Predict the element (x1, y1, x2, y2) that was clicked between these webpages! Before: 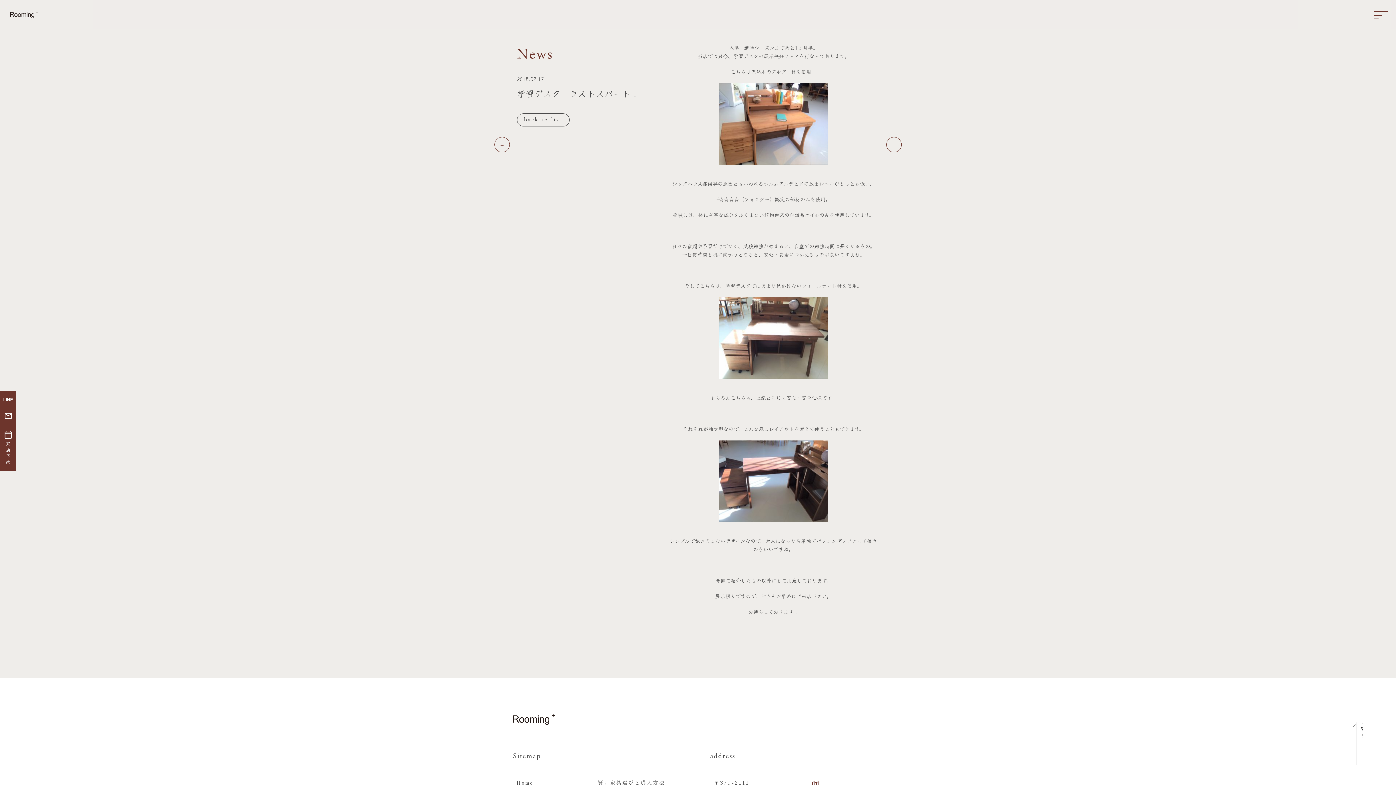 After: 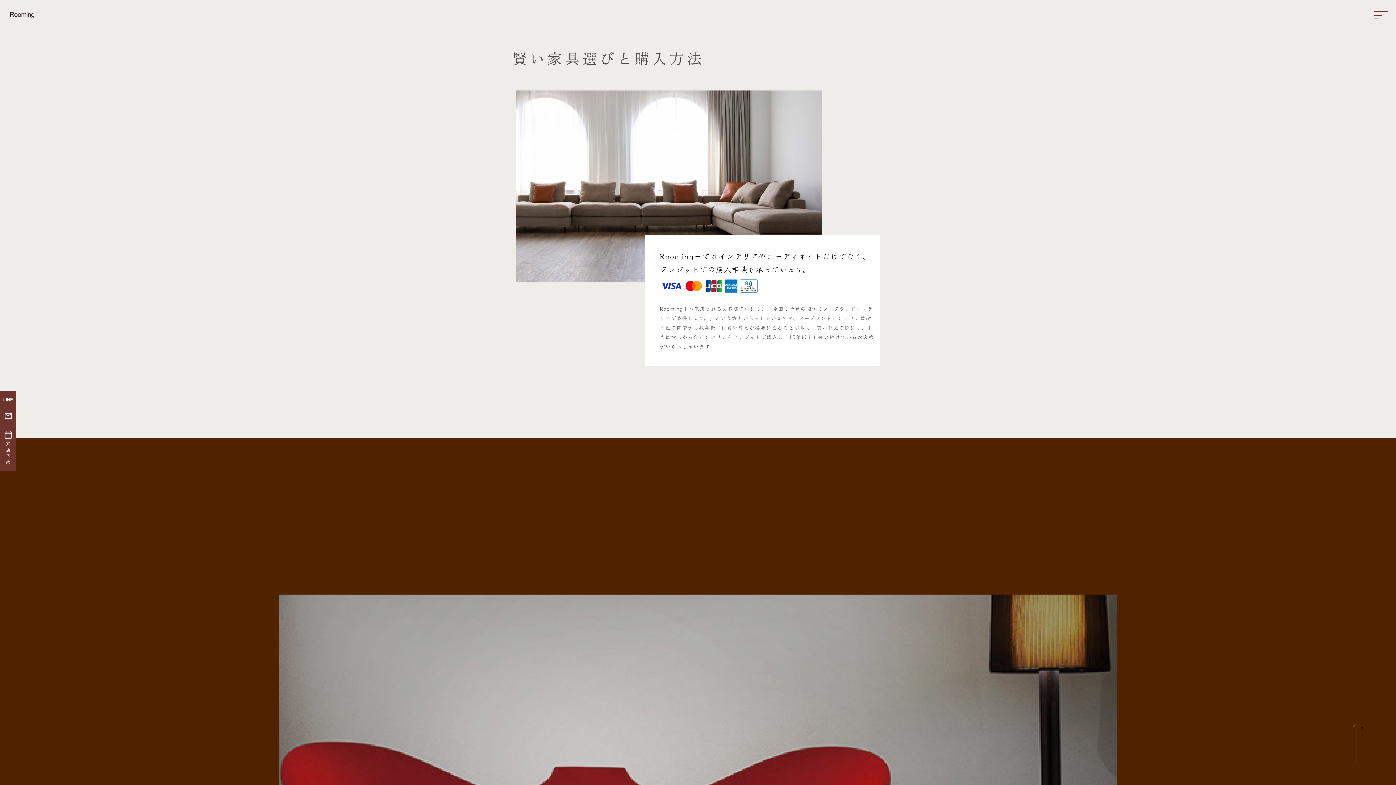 Action: label: 賢い家具選びと購入方法 bbox: (598, 779, 665, 786)